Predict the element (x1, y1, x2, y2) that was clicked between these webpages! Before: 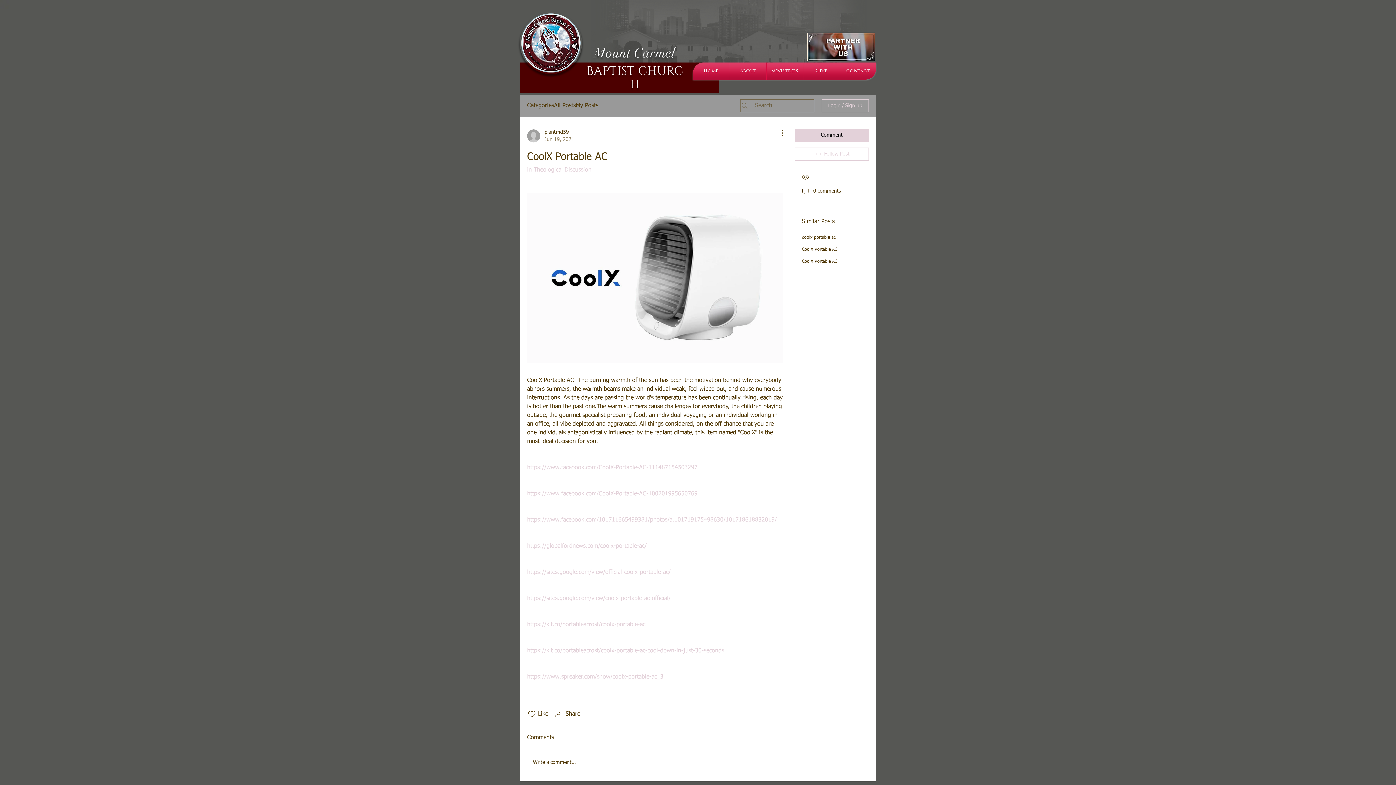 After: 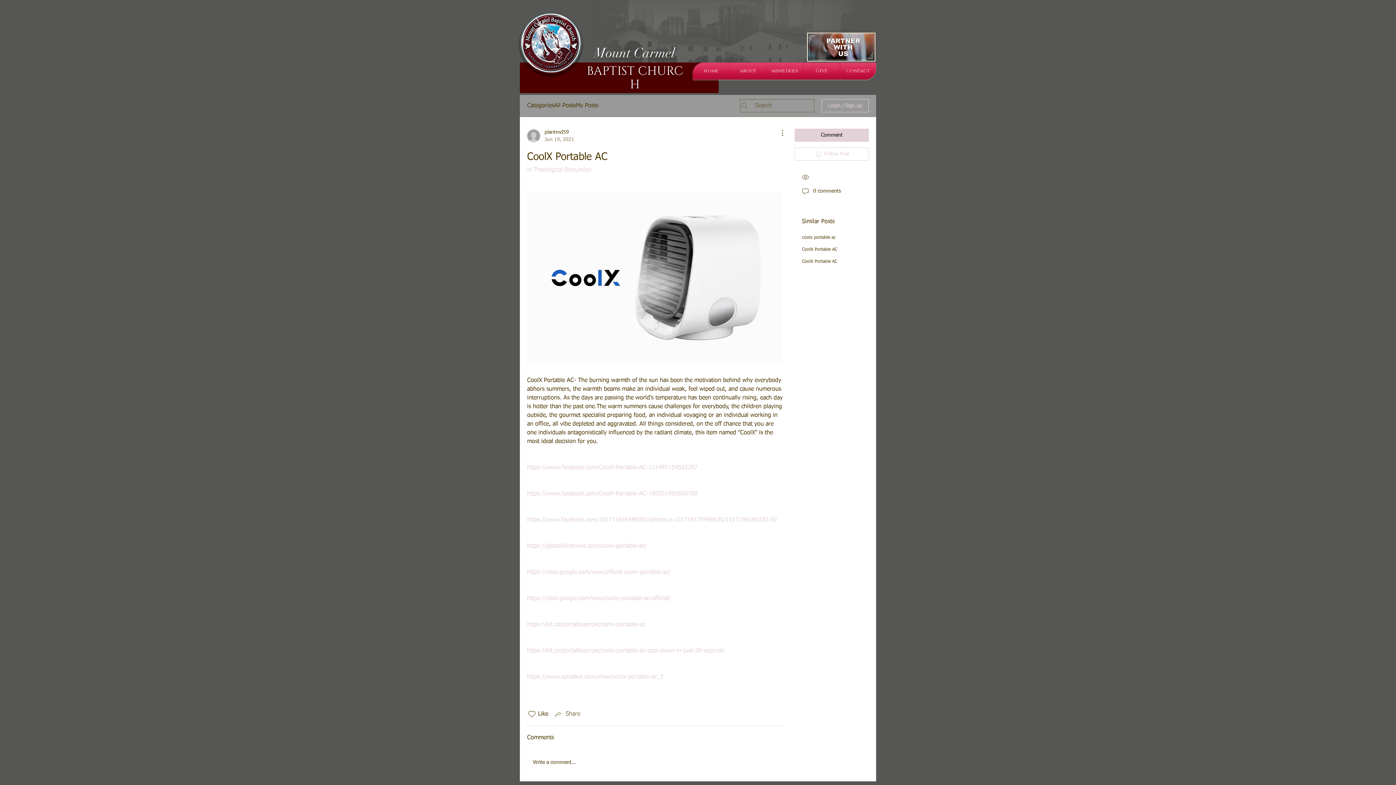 Action: label: Share via link bbox: (554, 710, 580, 719)